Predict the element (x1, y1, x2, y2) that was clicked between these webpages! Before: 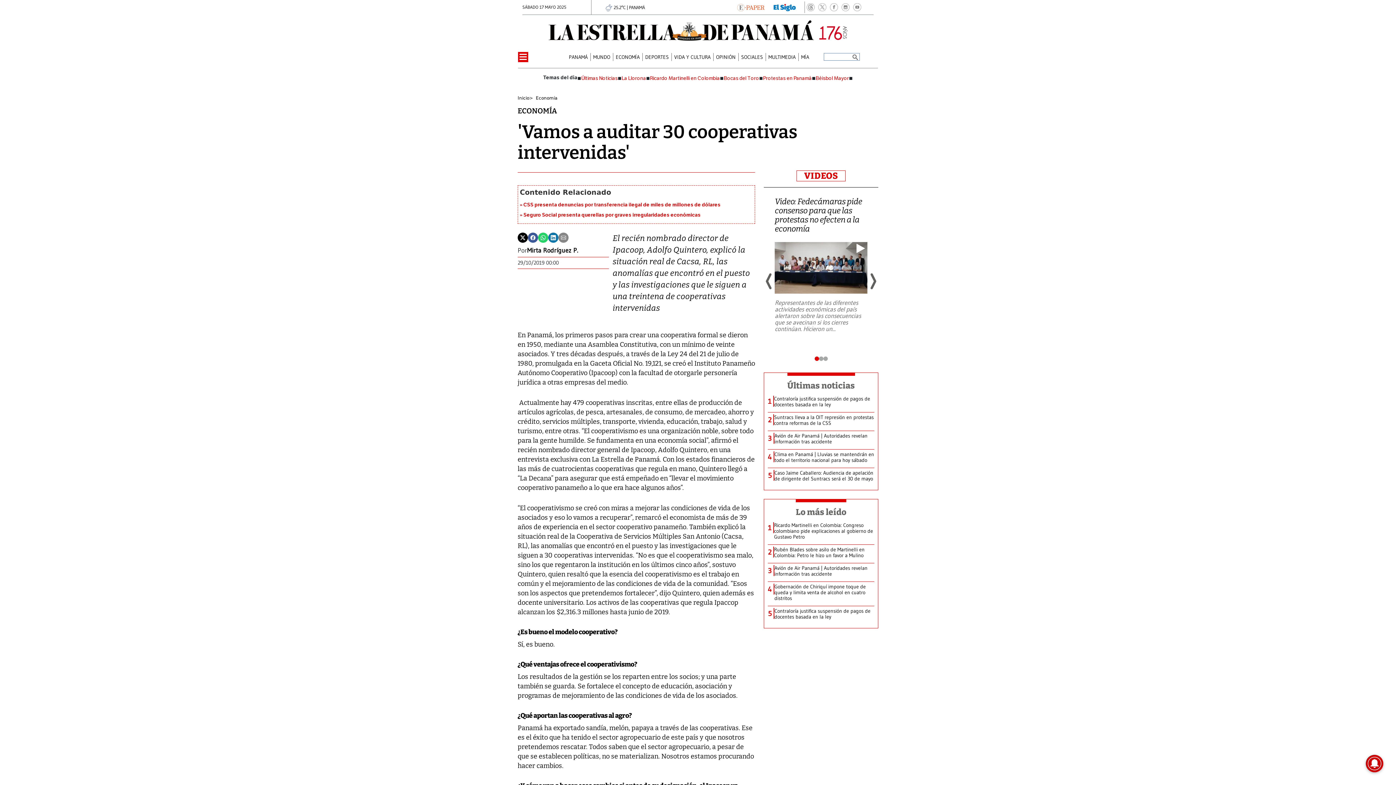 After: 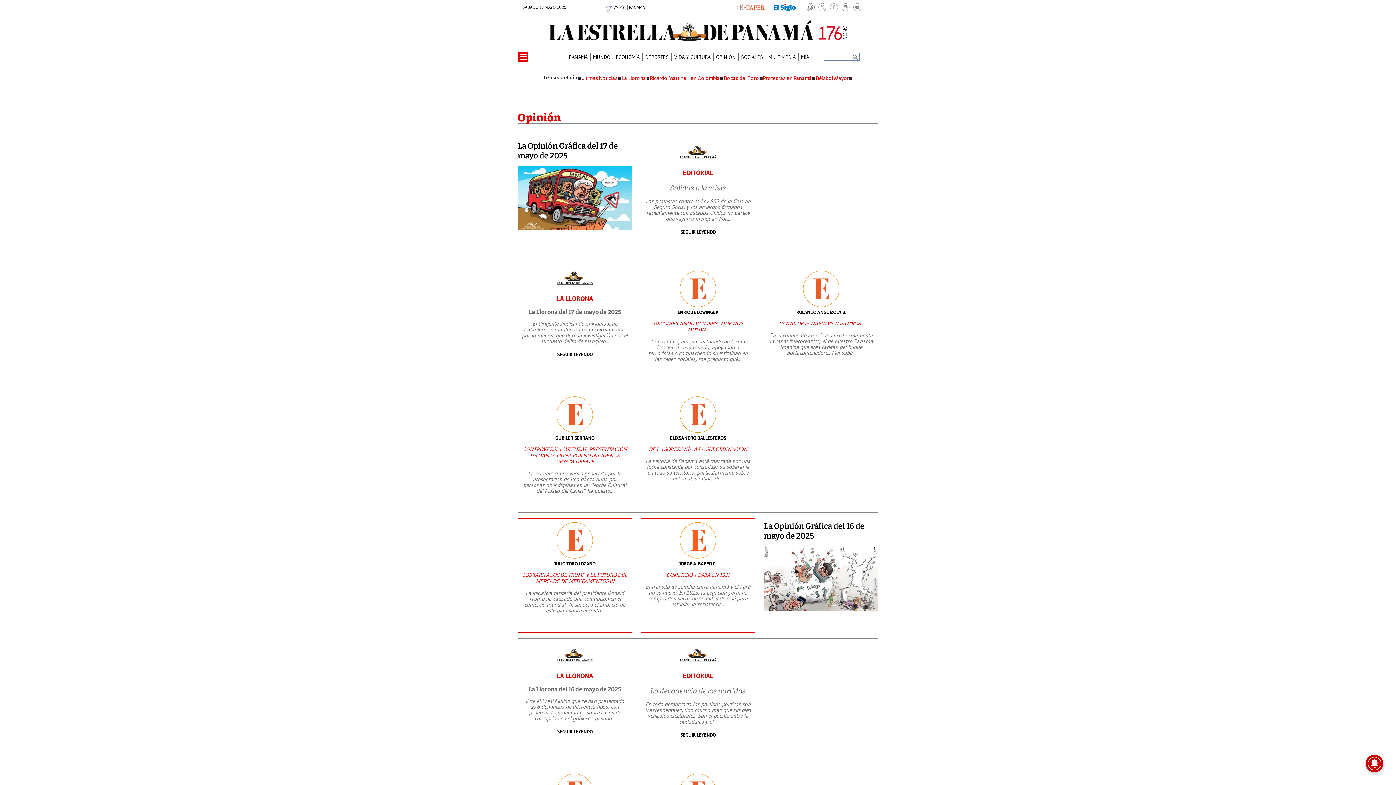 Action: bbox: (716, 54, 735, 59) label: OPINIÓN